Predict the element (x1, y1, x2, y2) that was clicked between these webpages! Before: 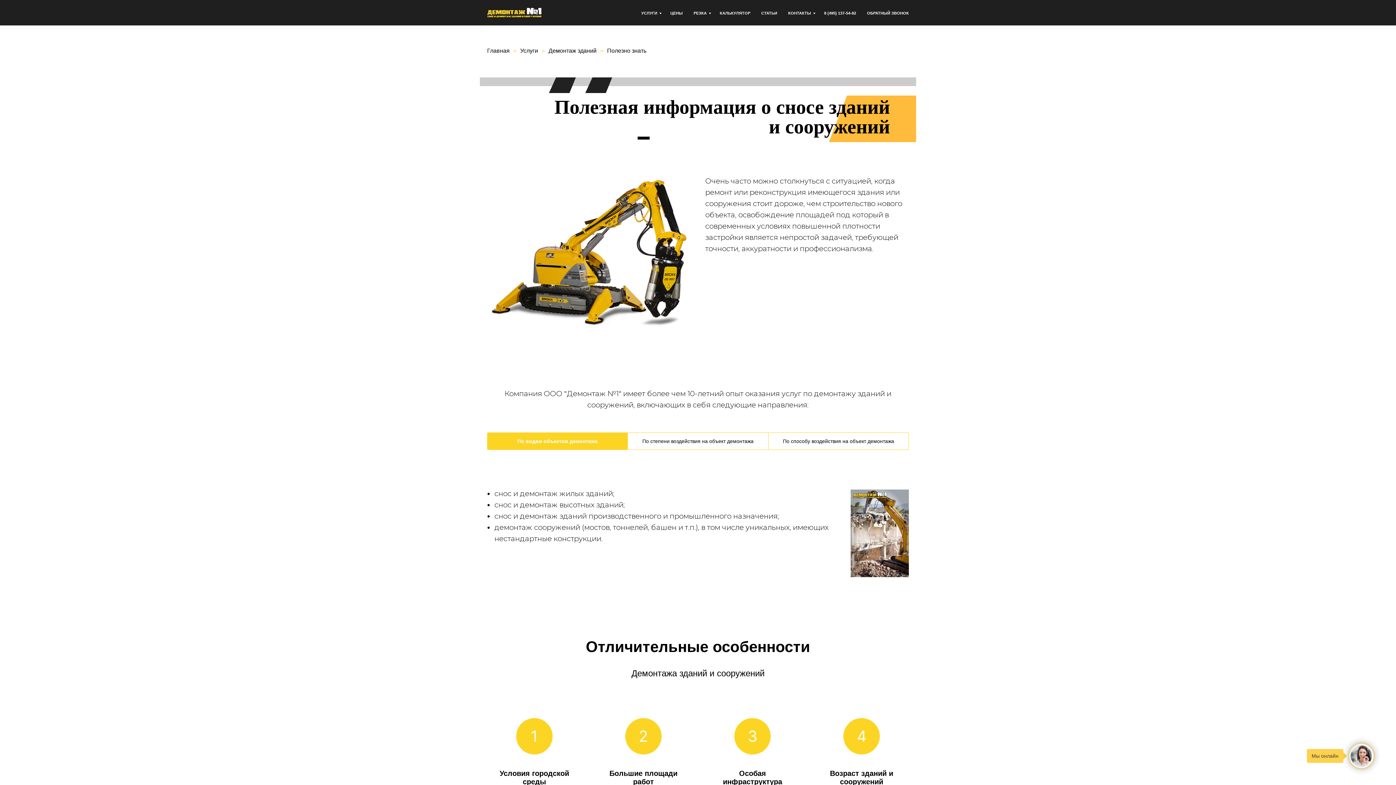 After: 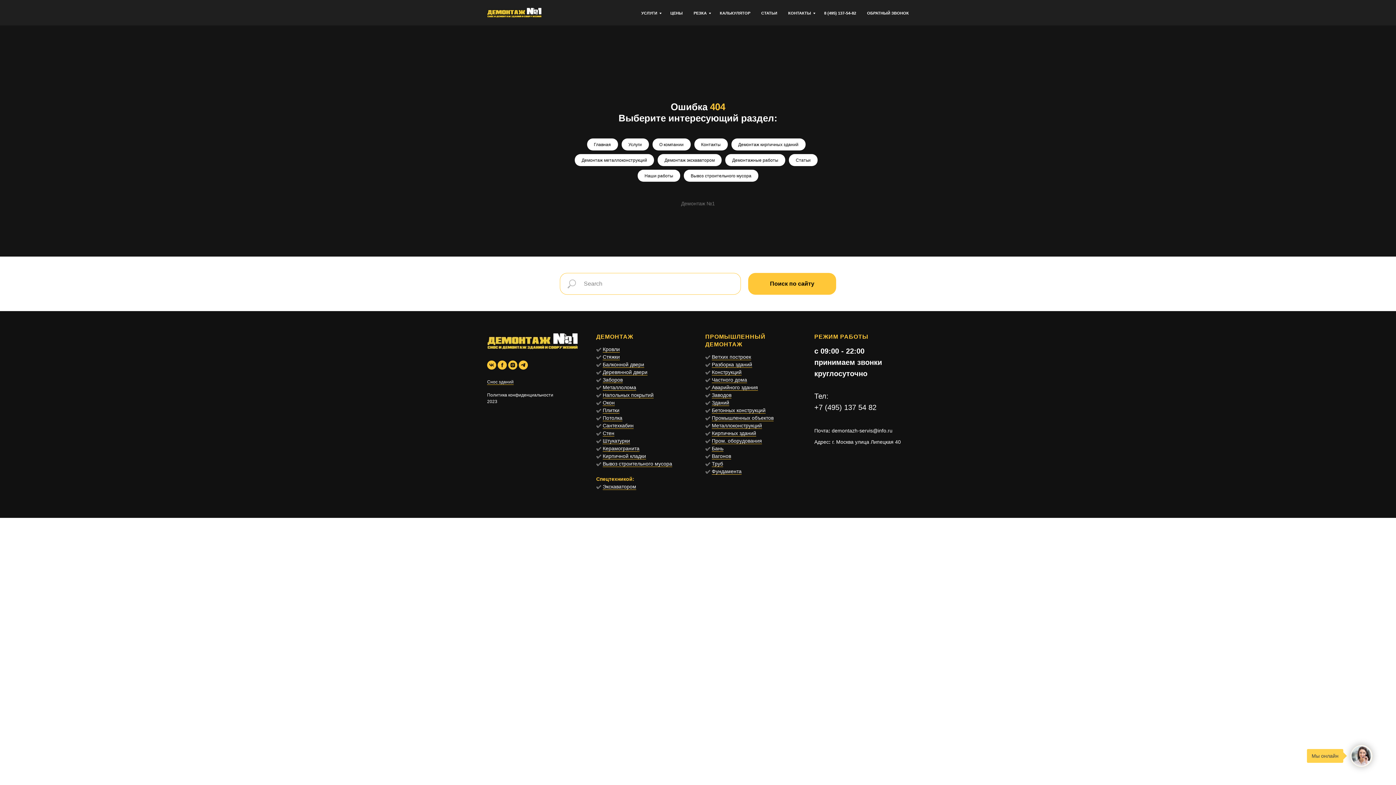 Action: label: Демонтаж зданий bbox: (548, 47, 596, 54)